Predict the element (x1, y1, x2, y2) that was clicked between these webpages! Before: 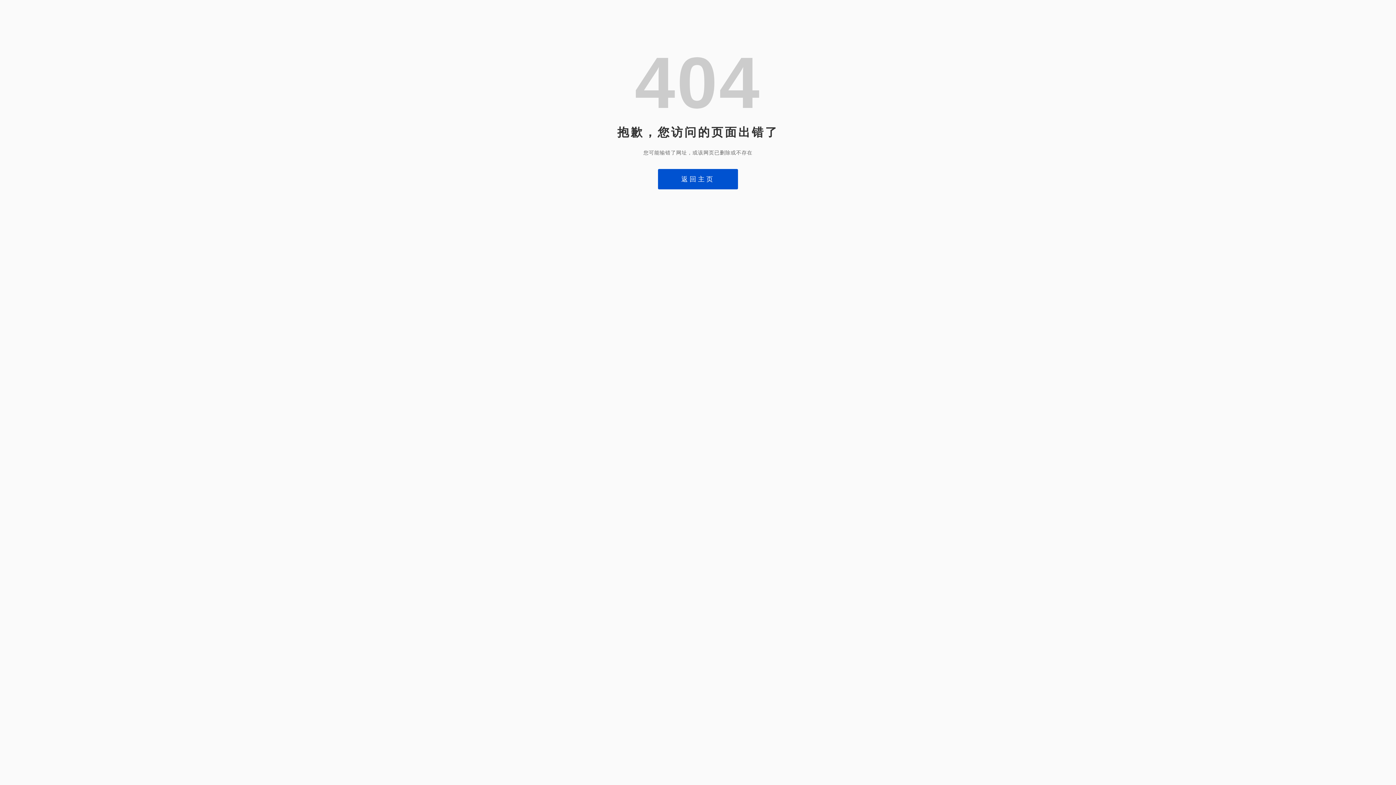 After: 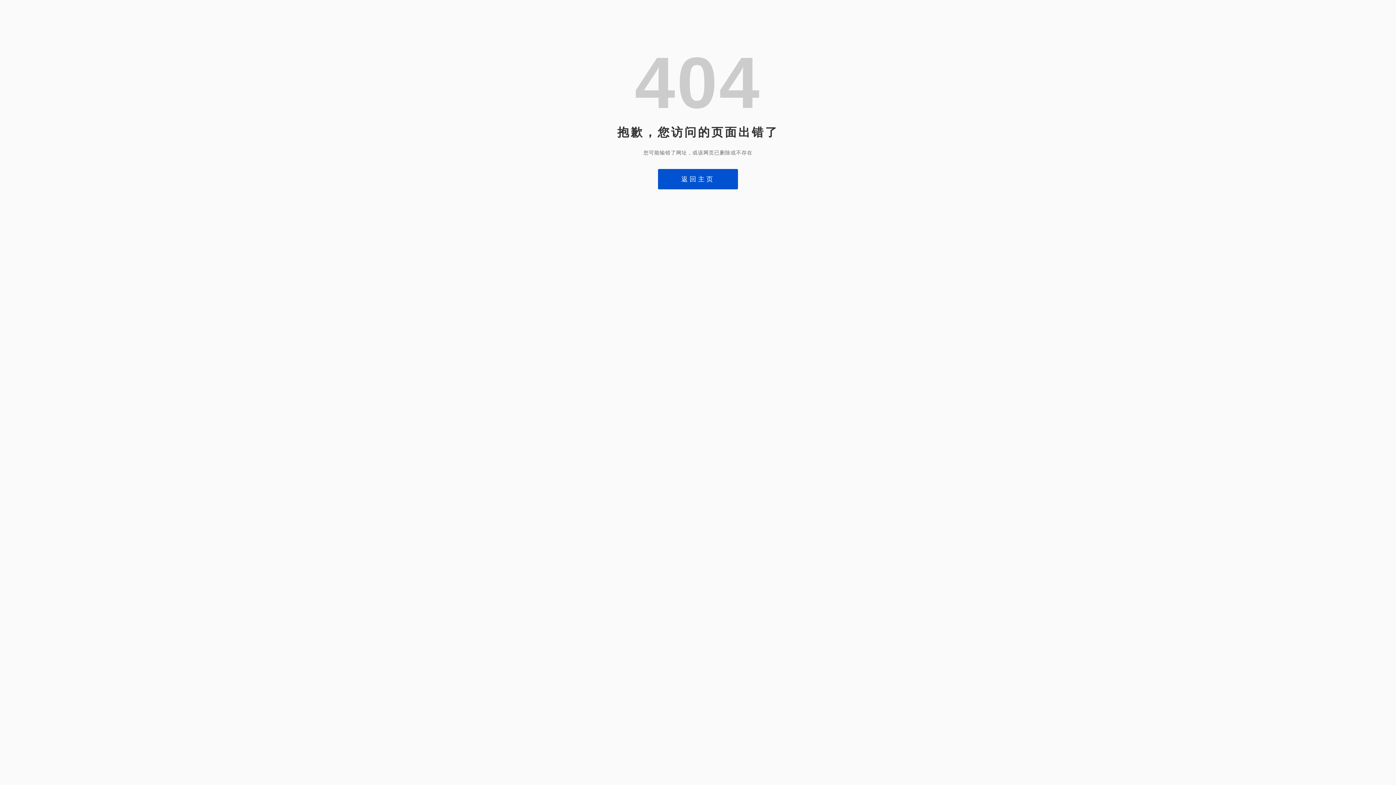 Action: label: 返回主页 bbox: (658, 169, 738, 189)